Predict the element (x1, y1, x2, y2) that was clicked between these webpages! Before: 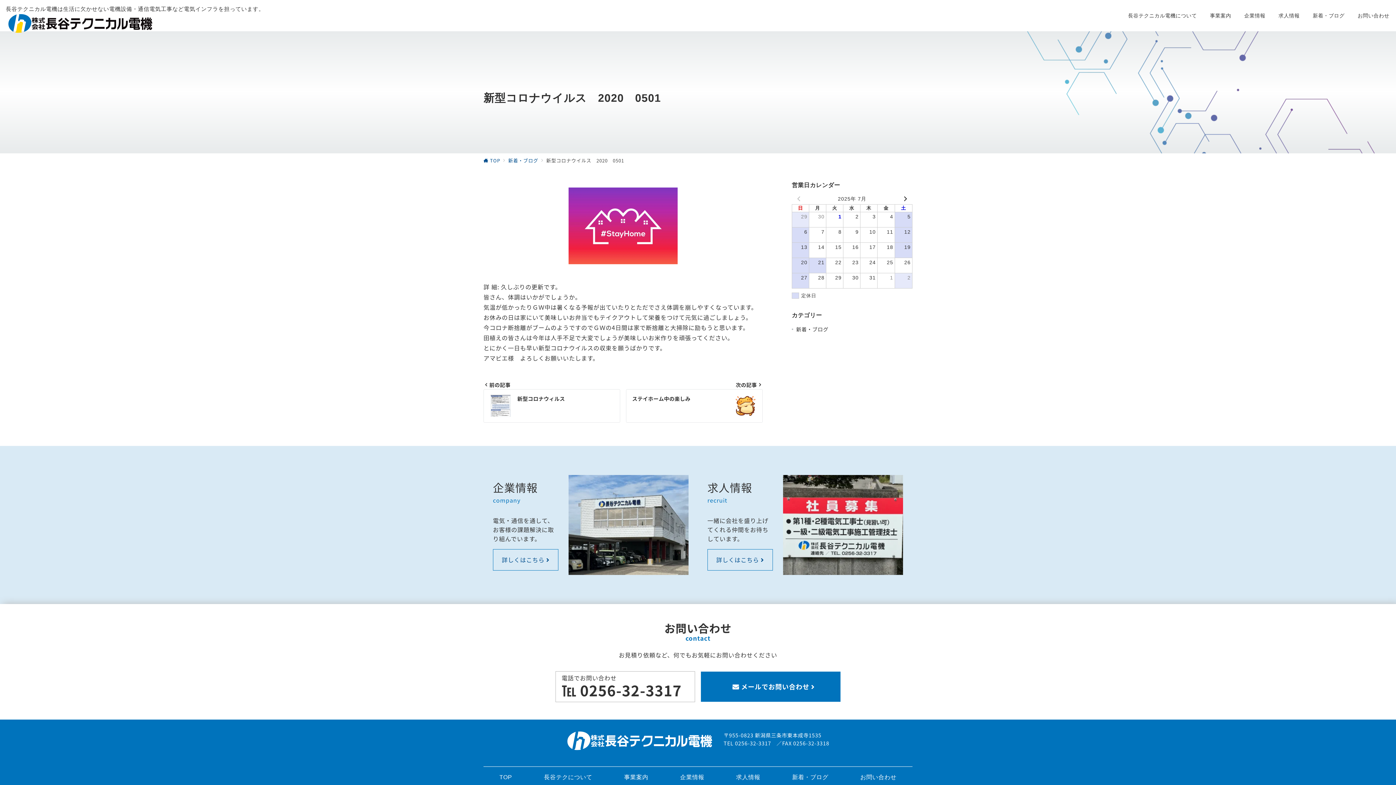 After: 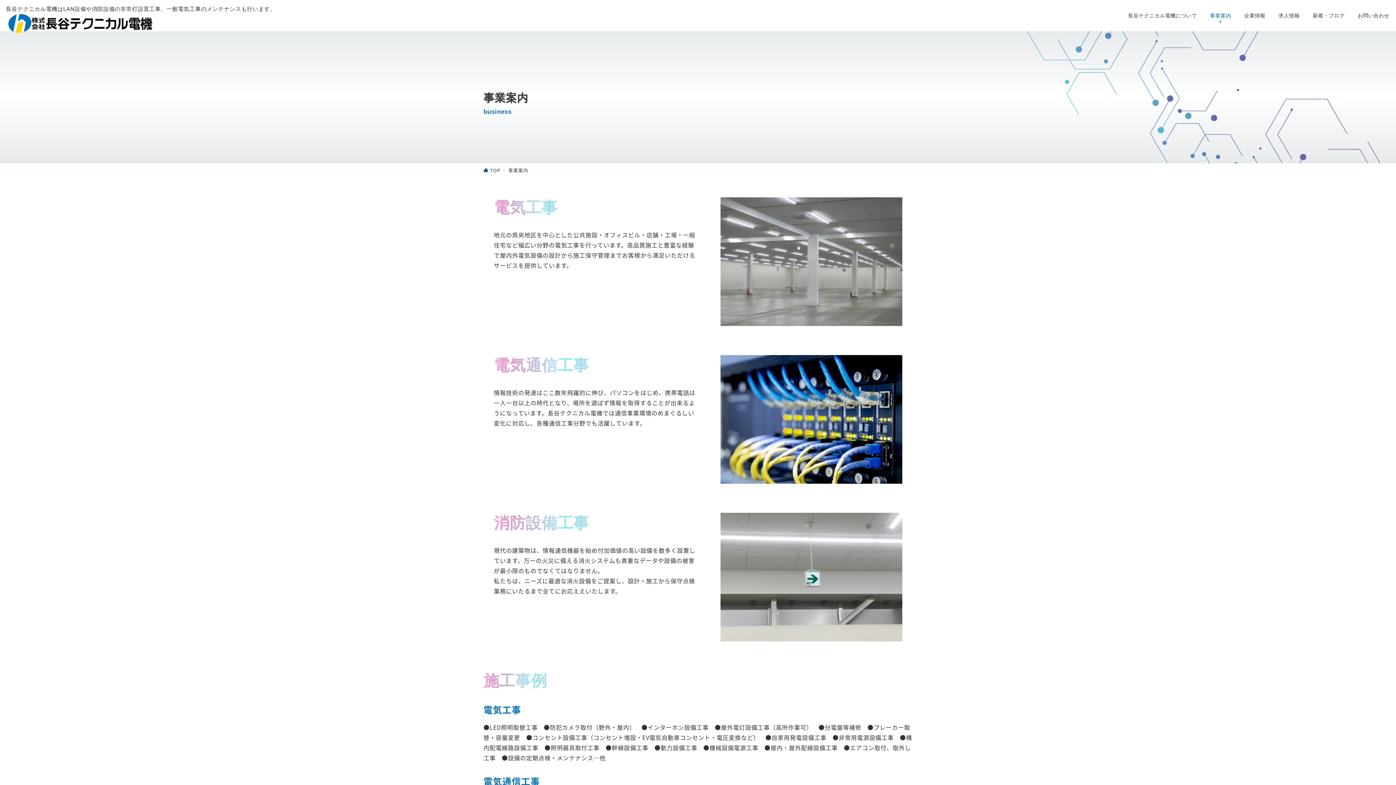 Action: label: 事業案内 bbox: (1203, 0, 1238, 31)